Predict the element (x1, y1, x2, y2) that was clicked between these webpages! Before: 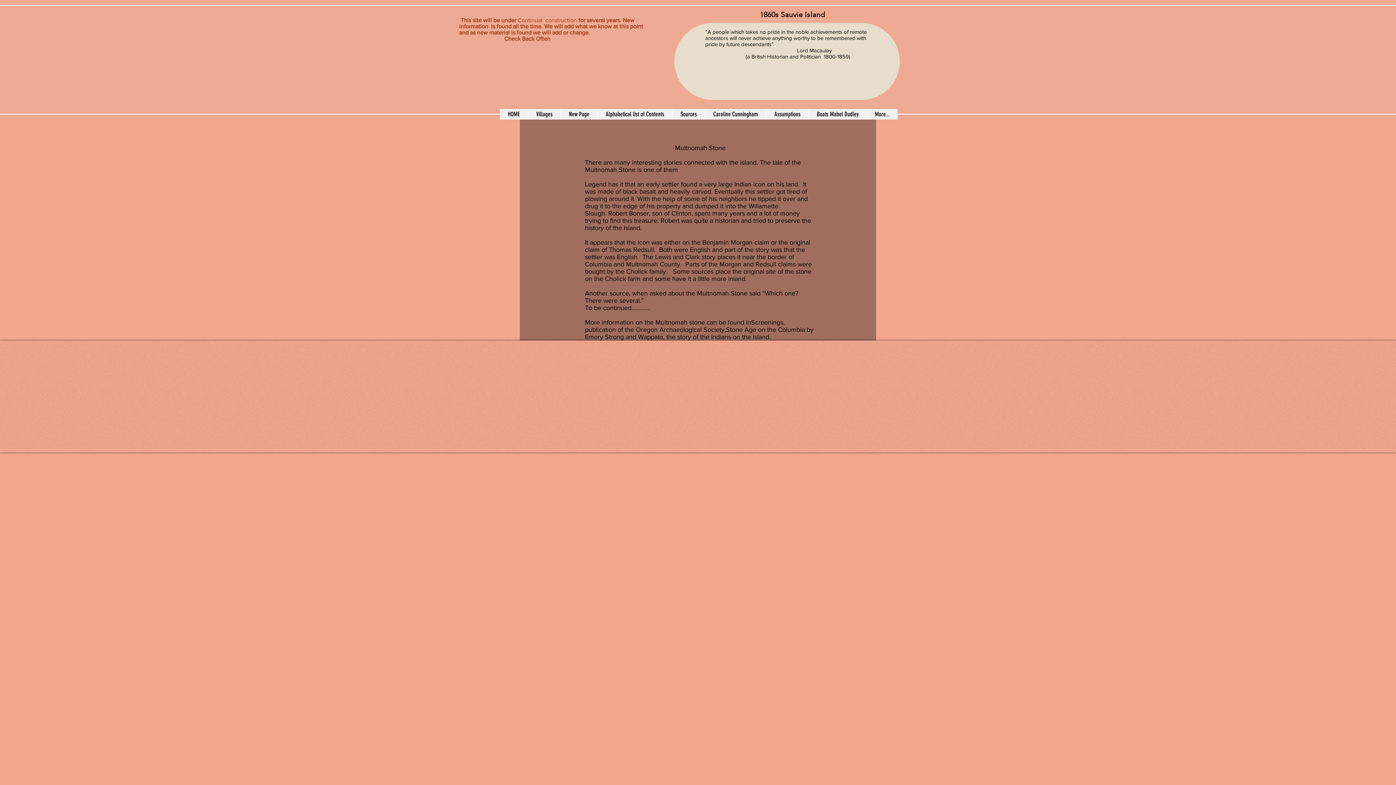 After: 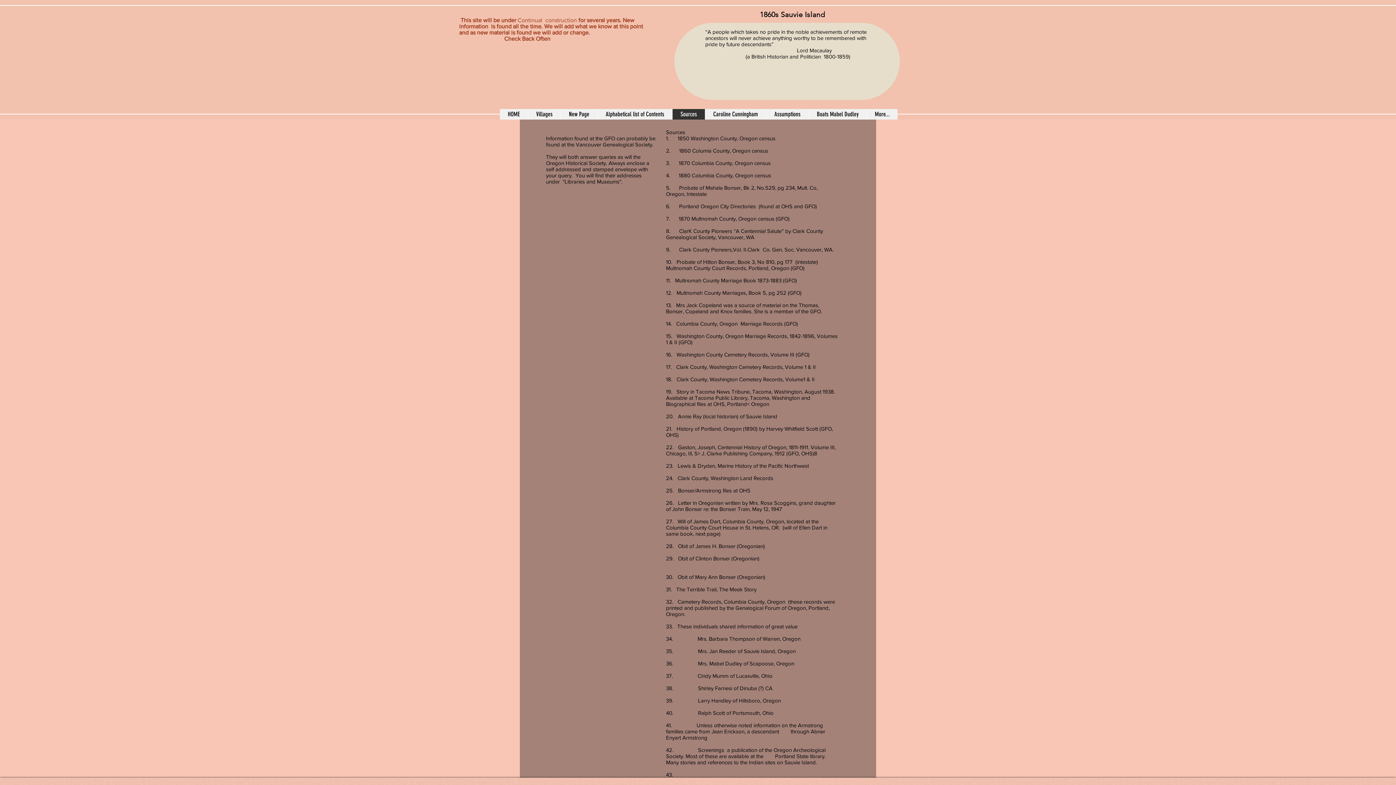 Action: label: Sources bbox: (672, 109, 705, 119)